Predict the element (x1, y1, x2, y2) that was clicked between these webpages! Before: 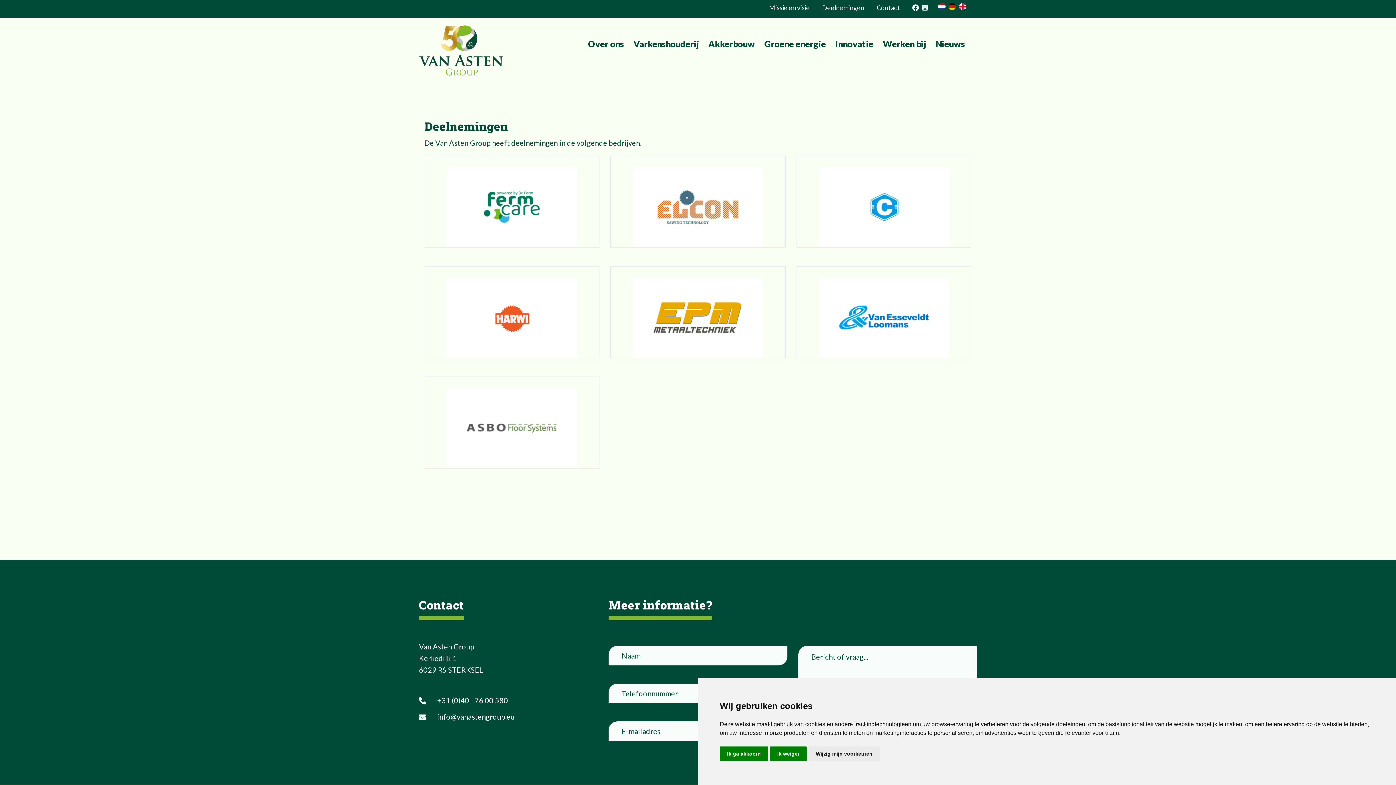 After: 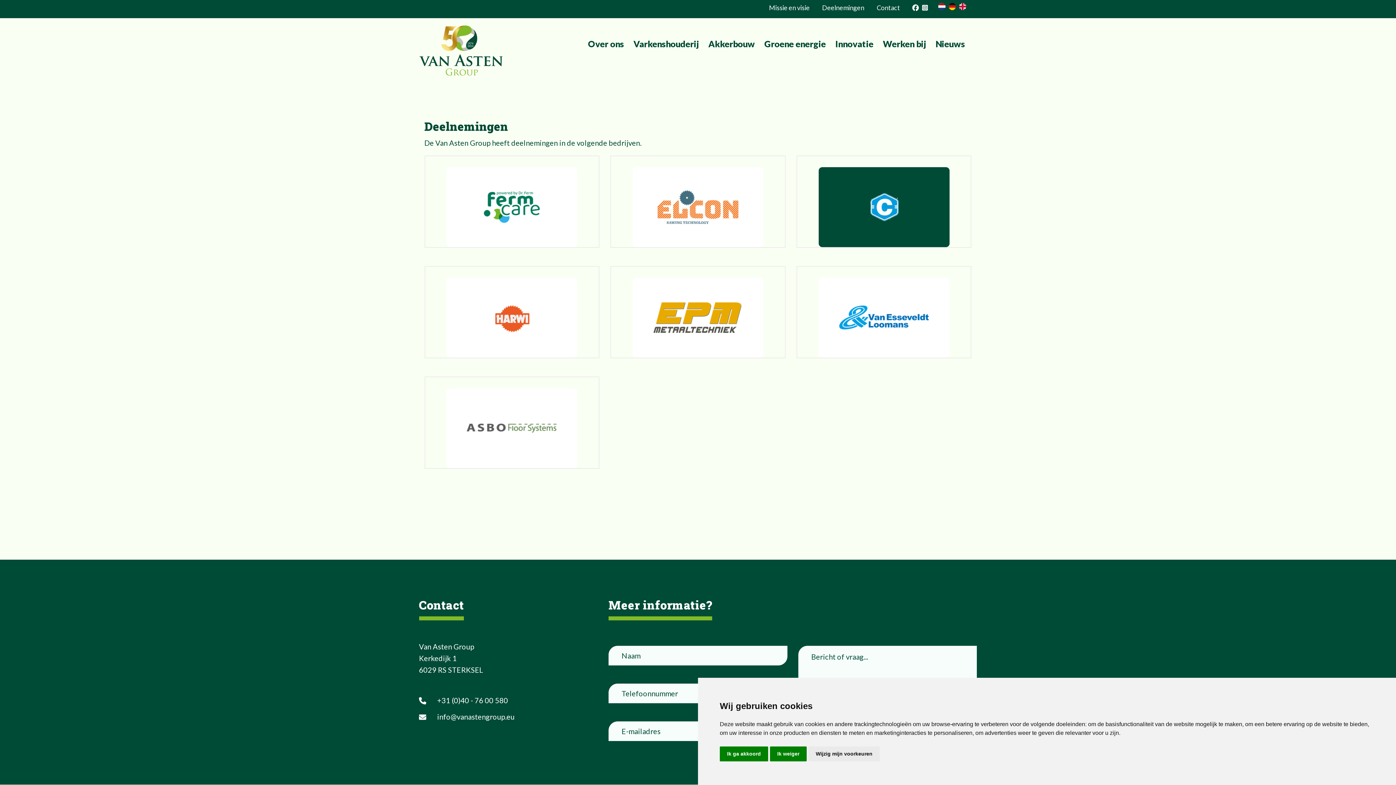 Action: bbox: (818, 167, 949, 247)